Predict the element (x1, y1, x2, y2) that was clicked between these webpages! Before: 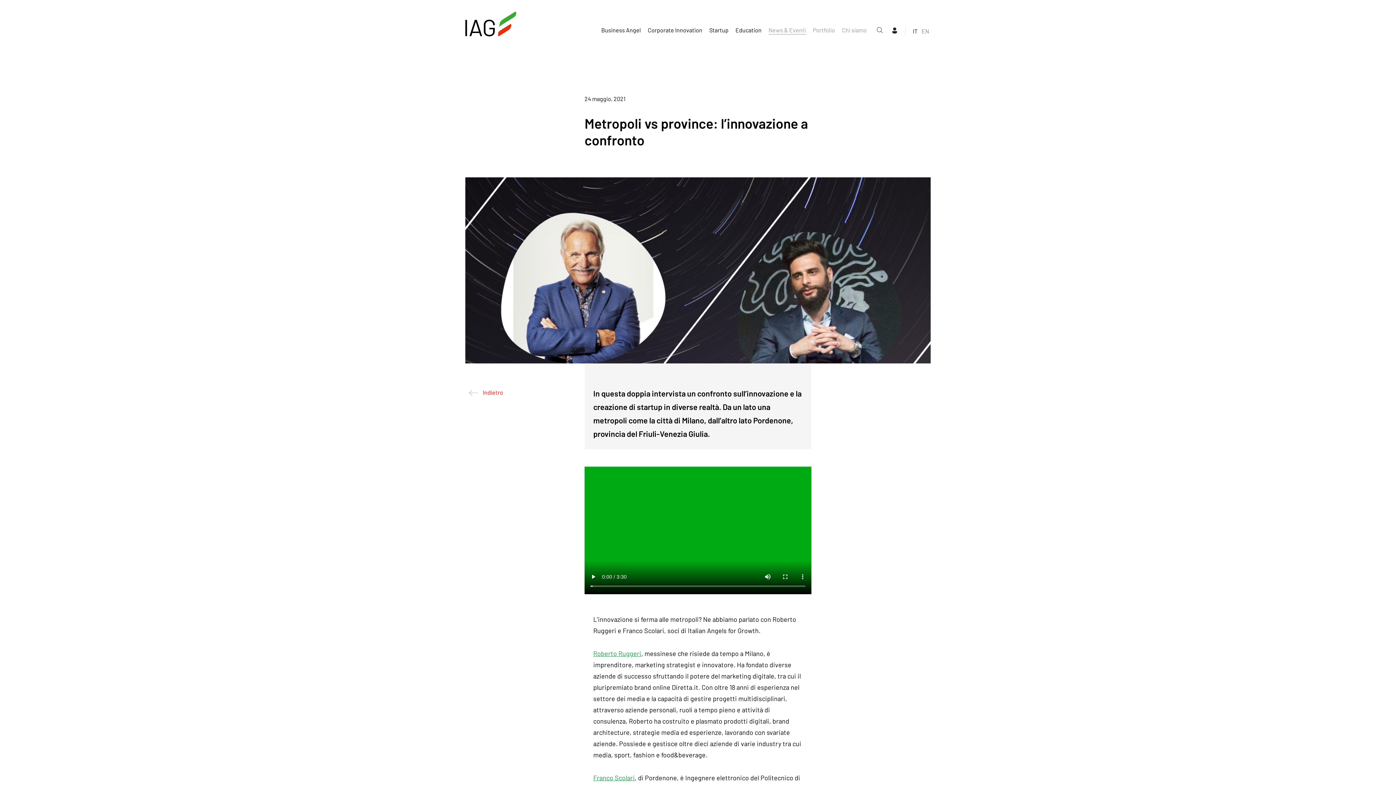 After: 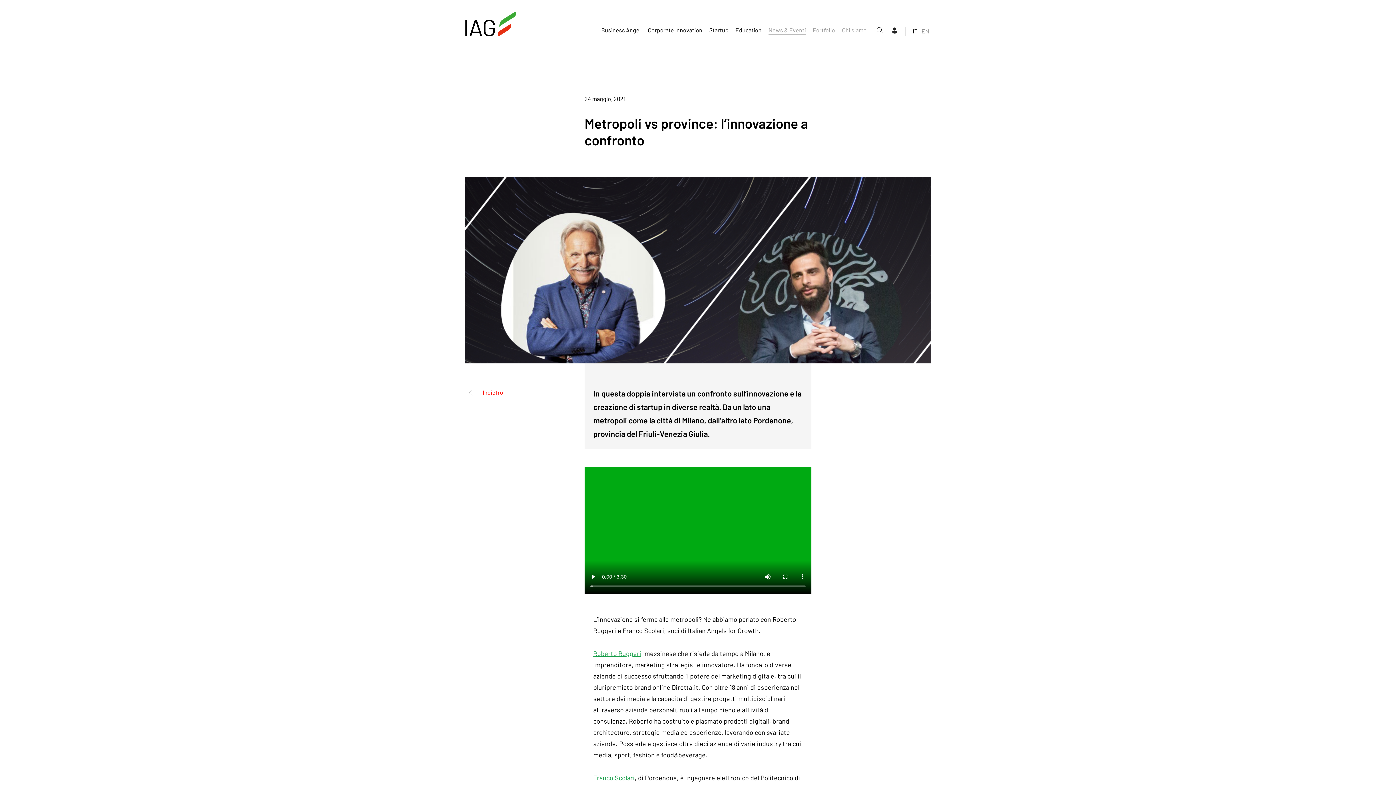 Action: bbox: (891, 28, 898, 35)